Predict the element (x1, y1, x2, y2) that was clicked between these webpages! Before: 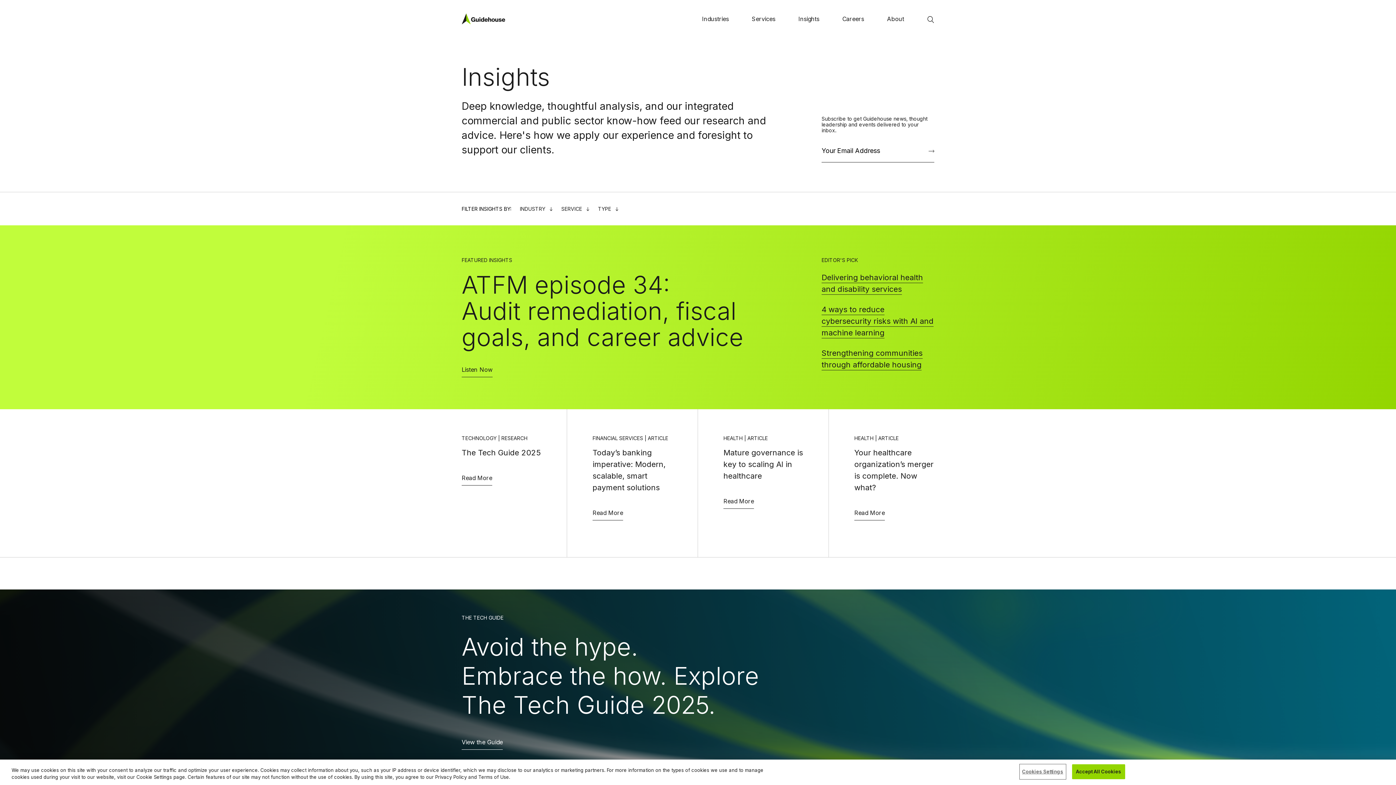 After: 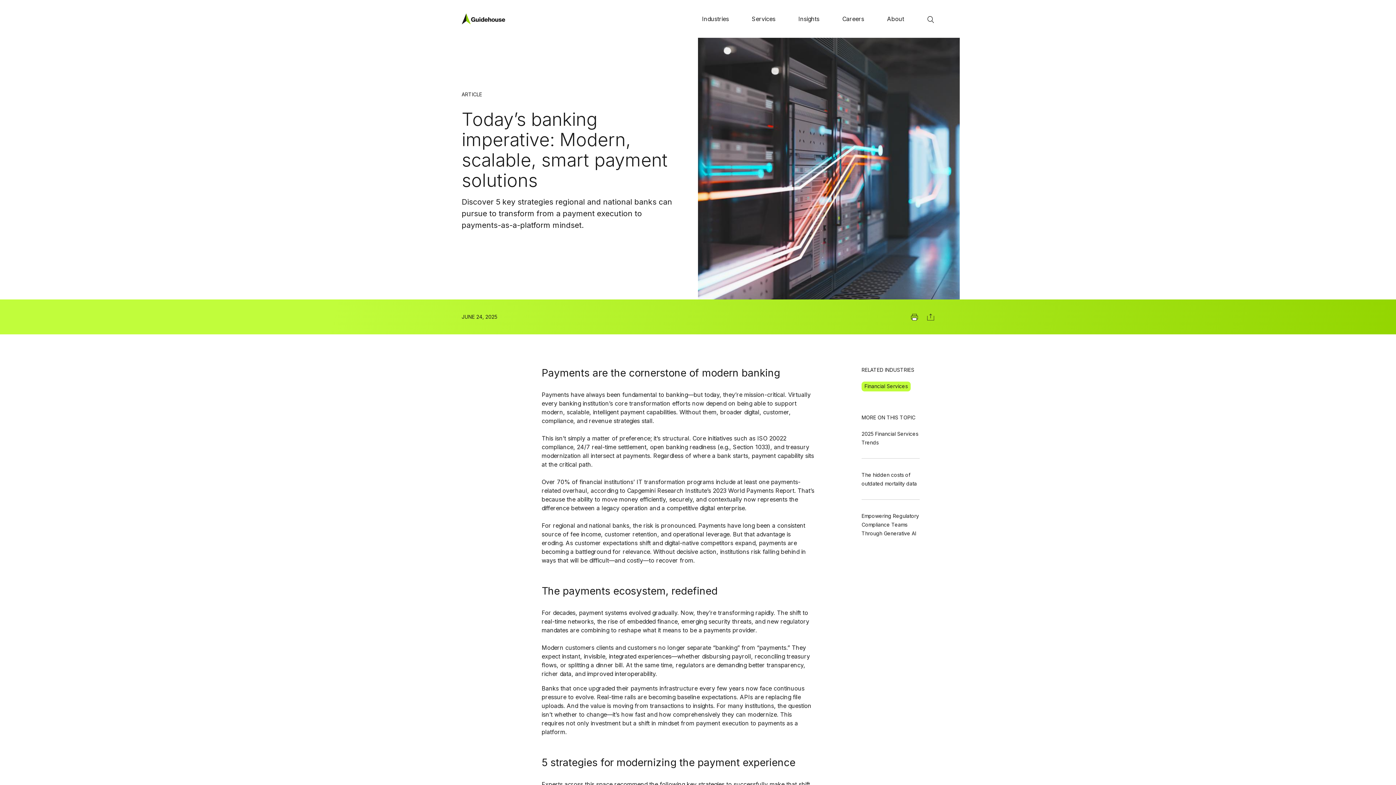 Action: label: Read More bbox: (592, 508, 623, 520)